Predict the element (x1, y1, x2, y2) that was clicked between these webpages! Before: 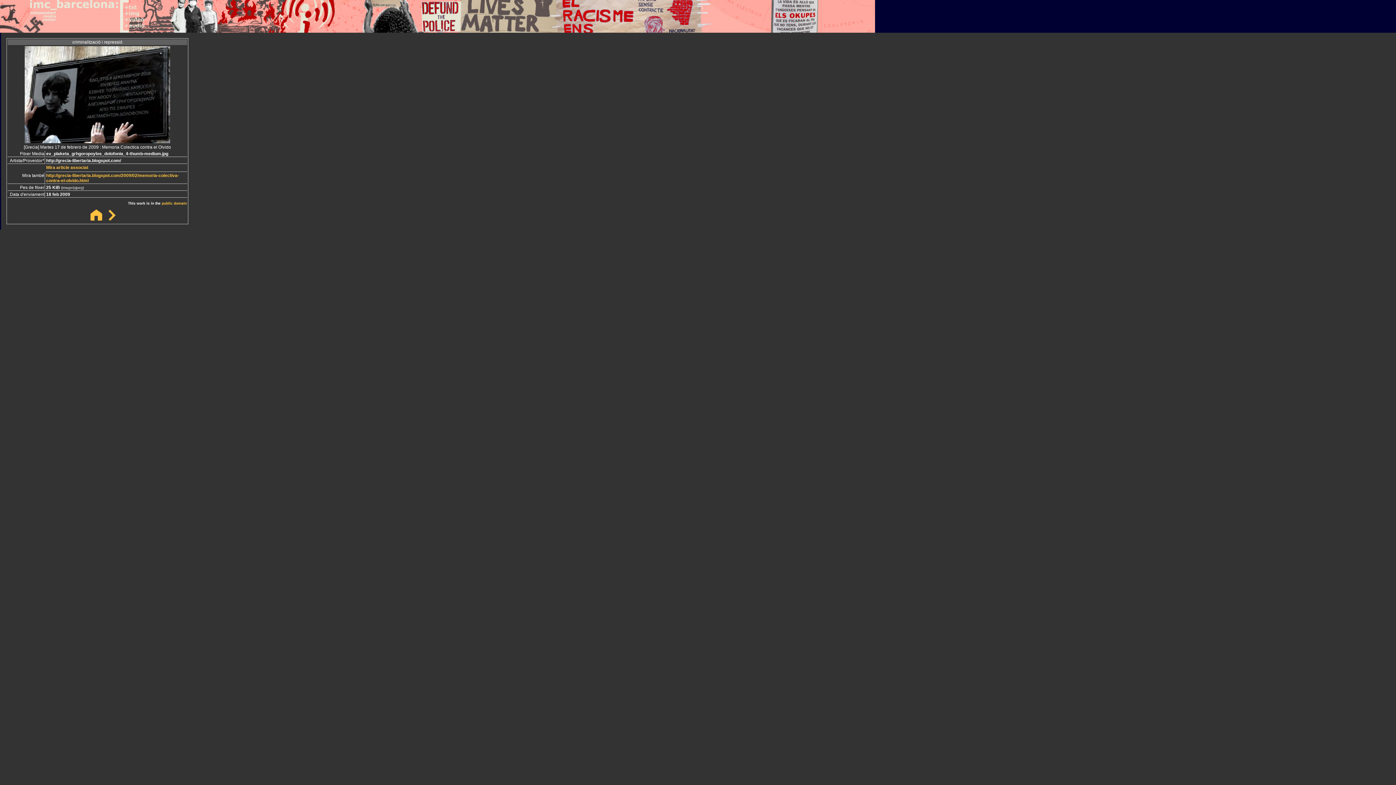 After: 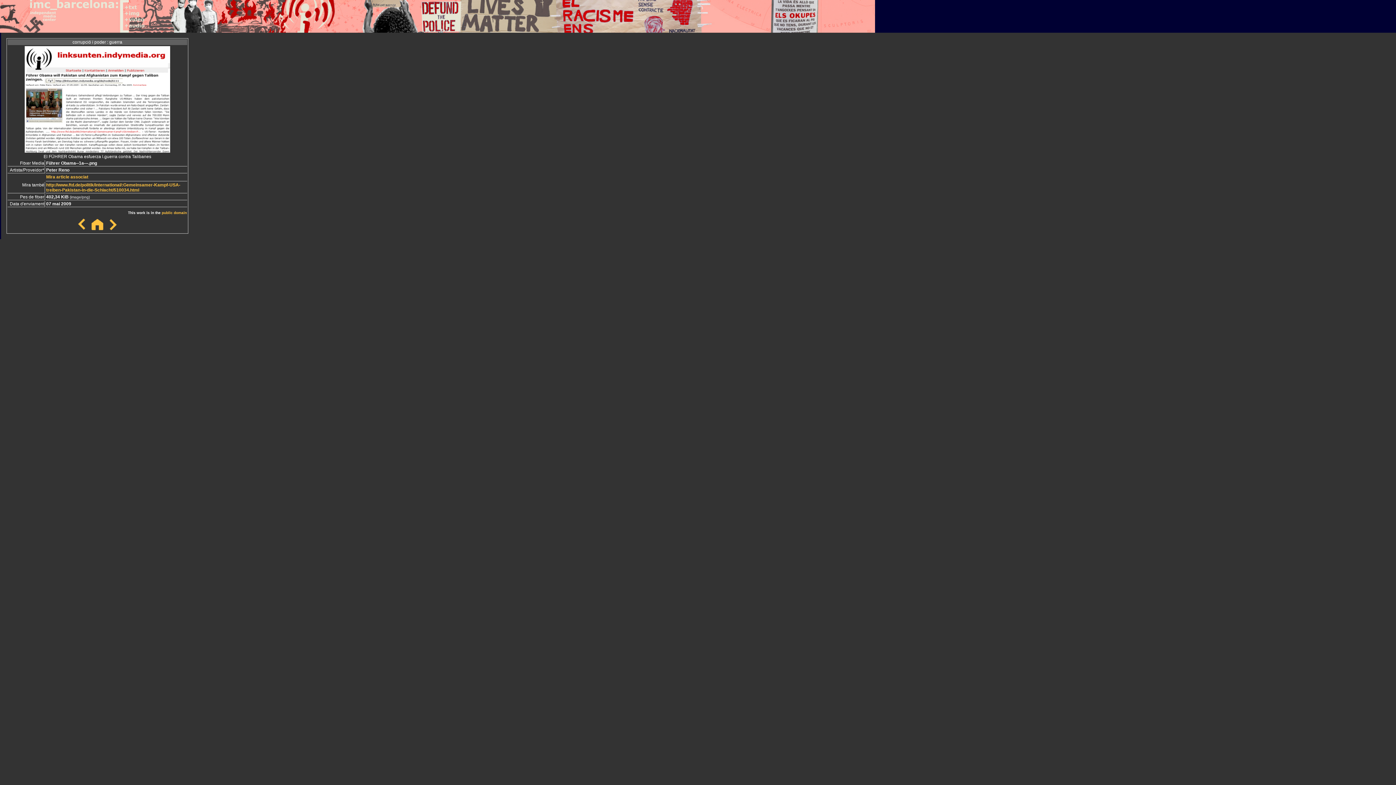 Action: bbox: (105, 216, 118, 222)